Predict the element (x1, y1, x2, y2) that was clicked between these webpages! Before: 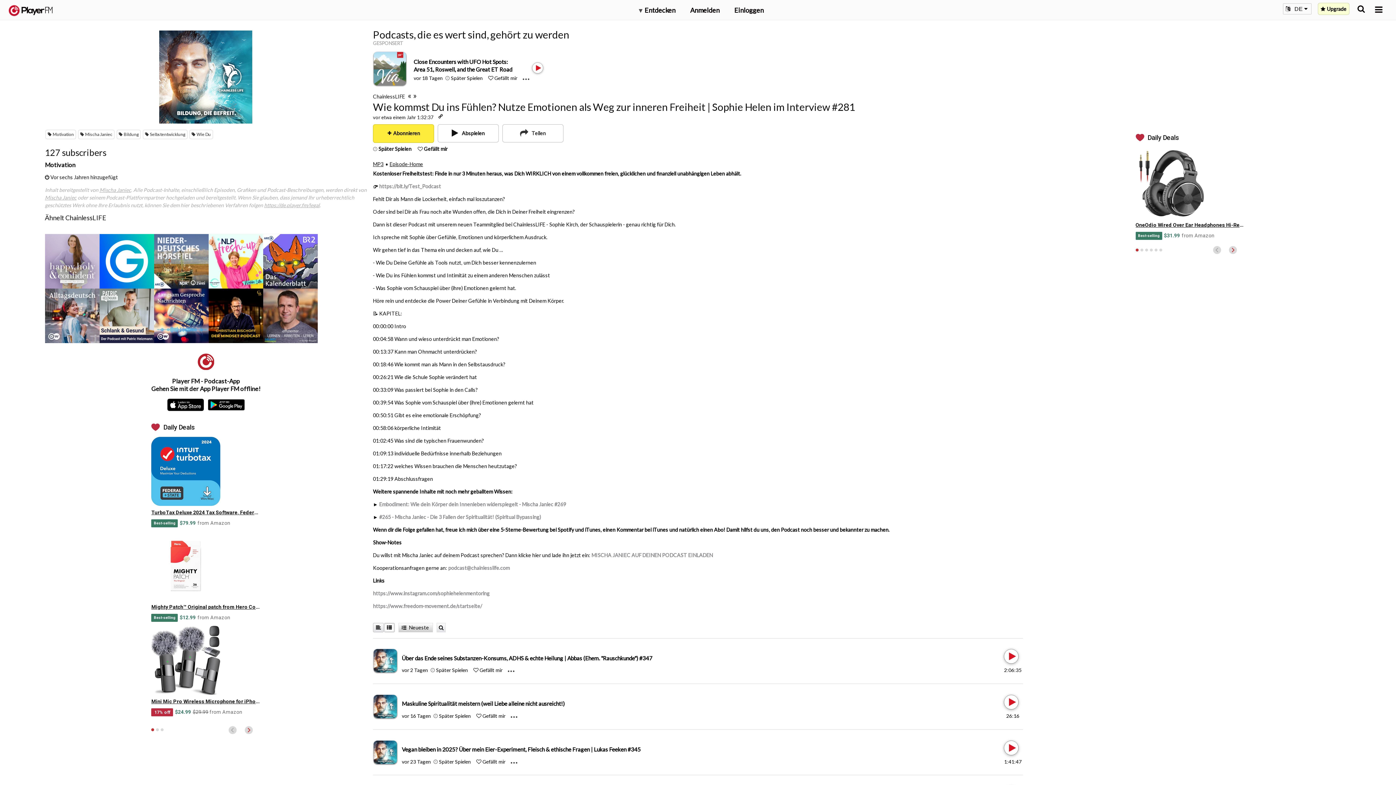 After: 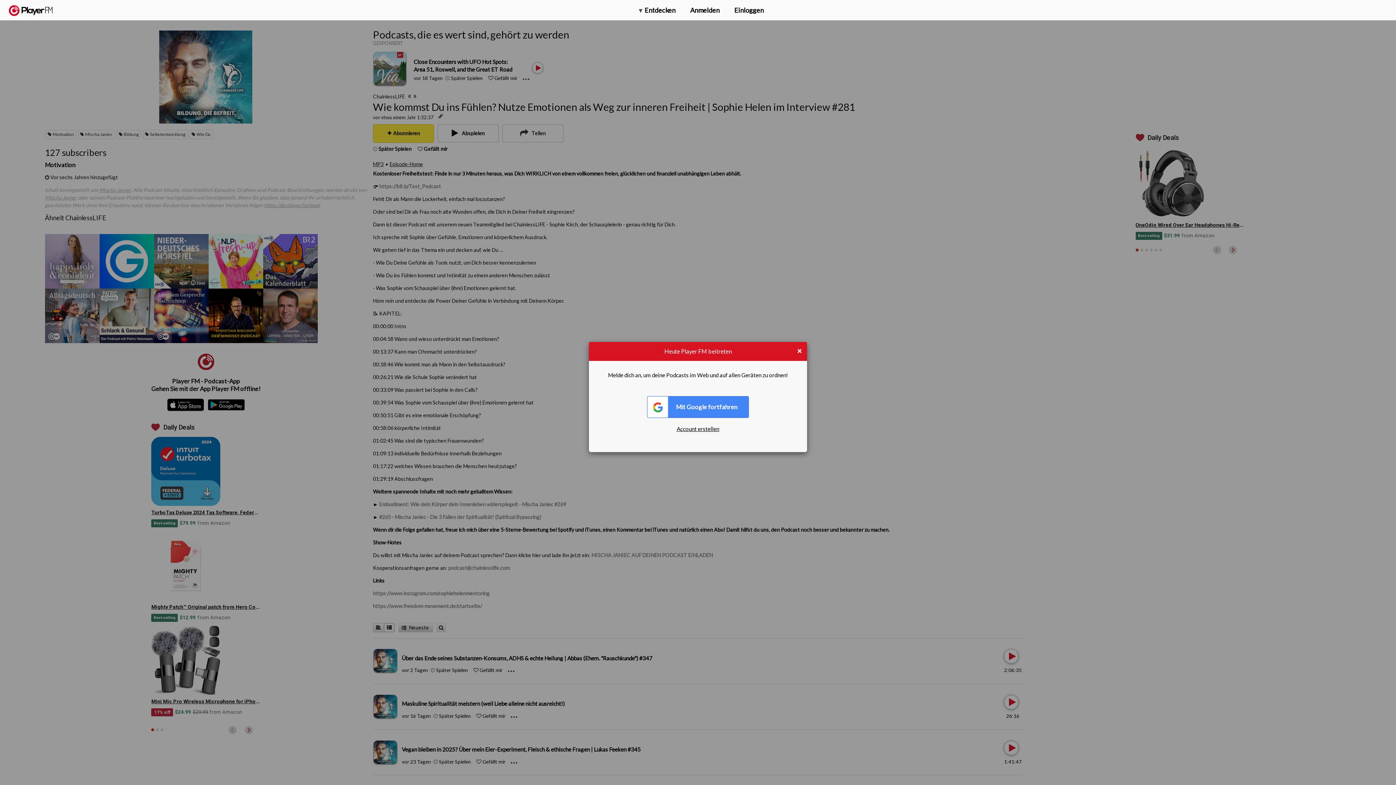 Action: label: Add to Play later bbox: (450, 74, 482, 81)